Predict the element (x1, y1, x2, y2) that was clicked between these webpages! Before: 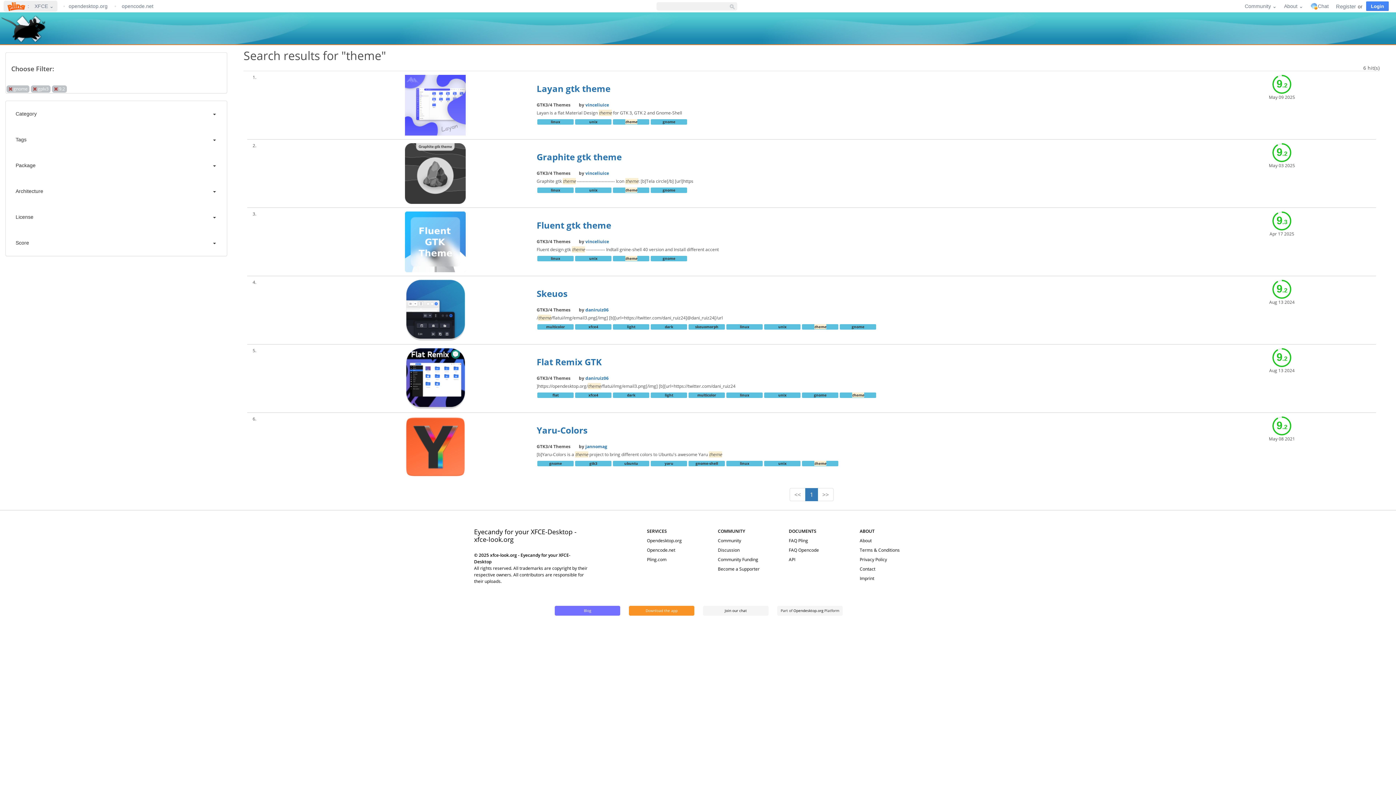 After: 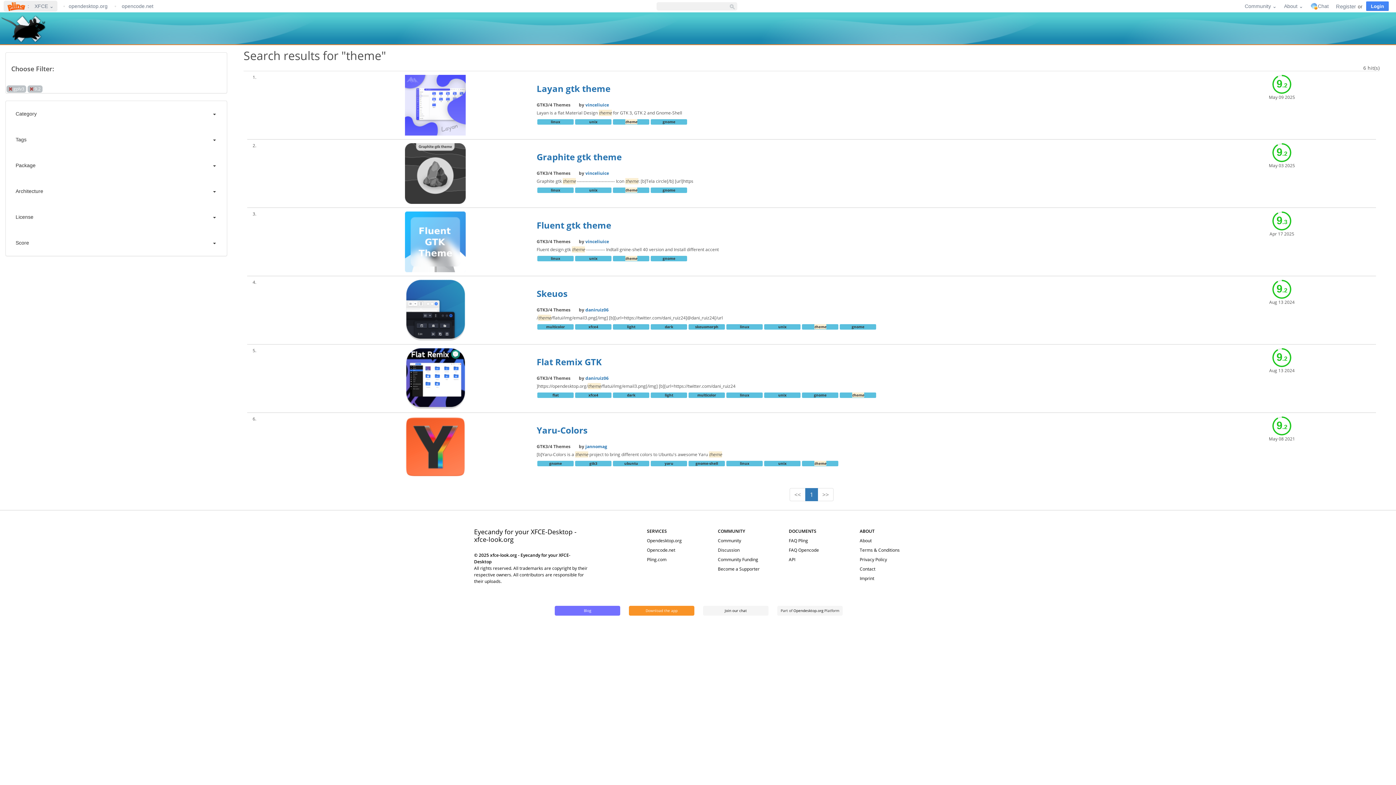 Action: bbox: (6, 85, 29, 92) label: gnome